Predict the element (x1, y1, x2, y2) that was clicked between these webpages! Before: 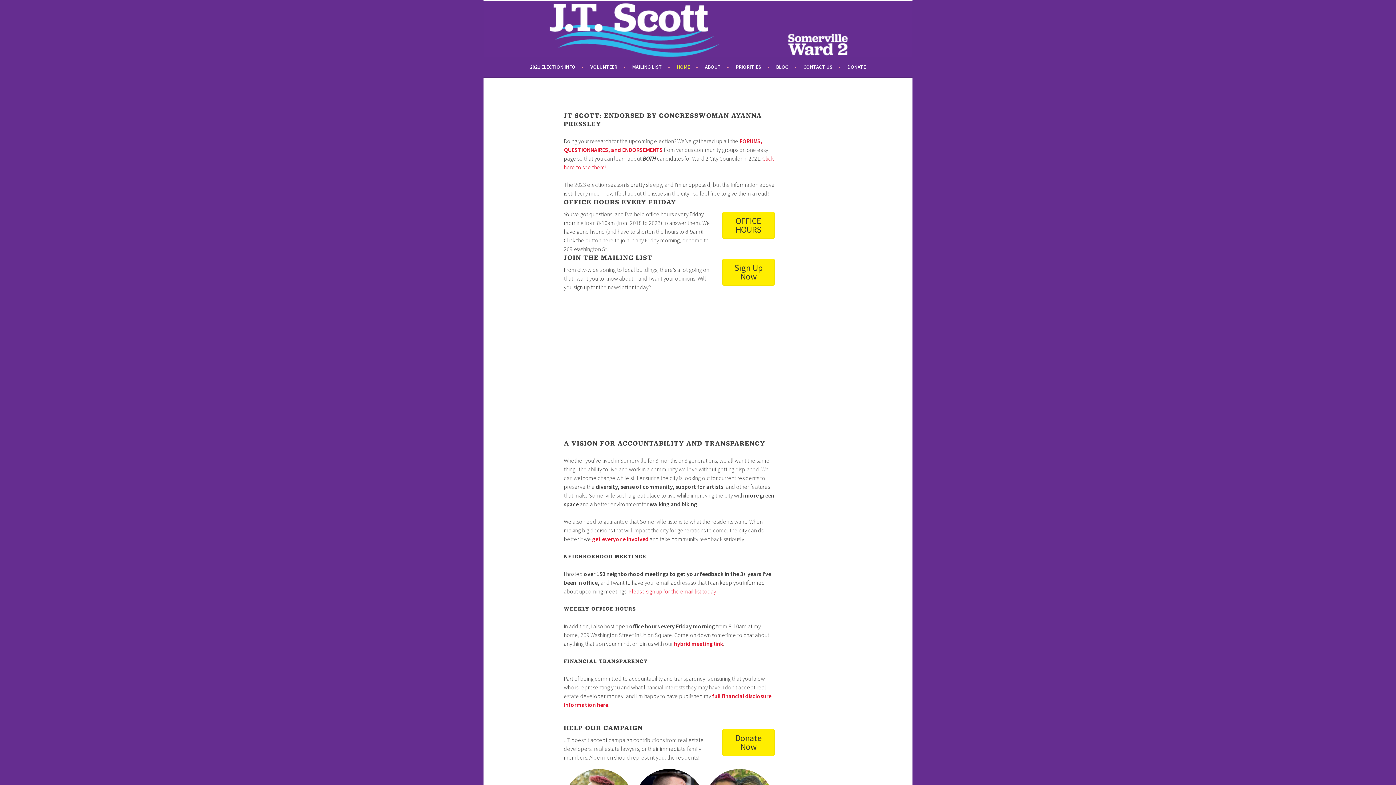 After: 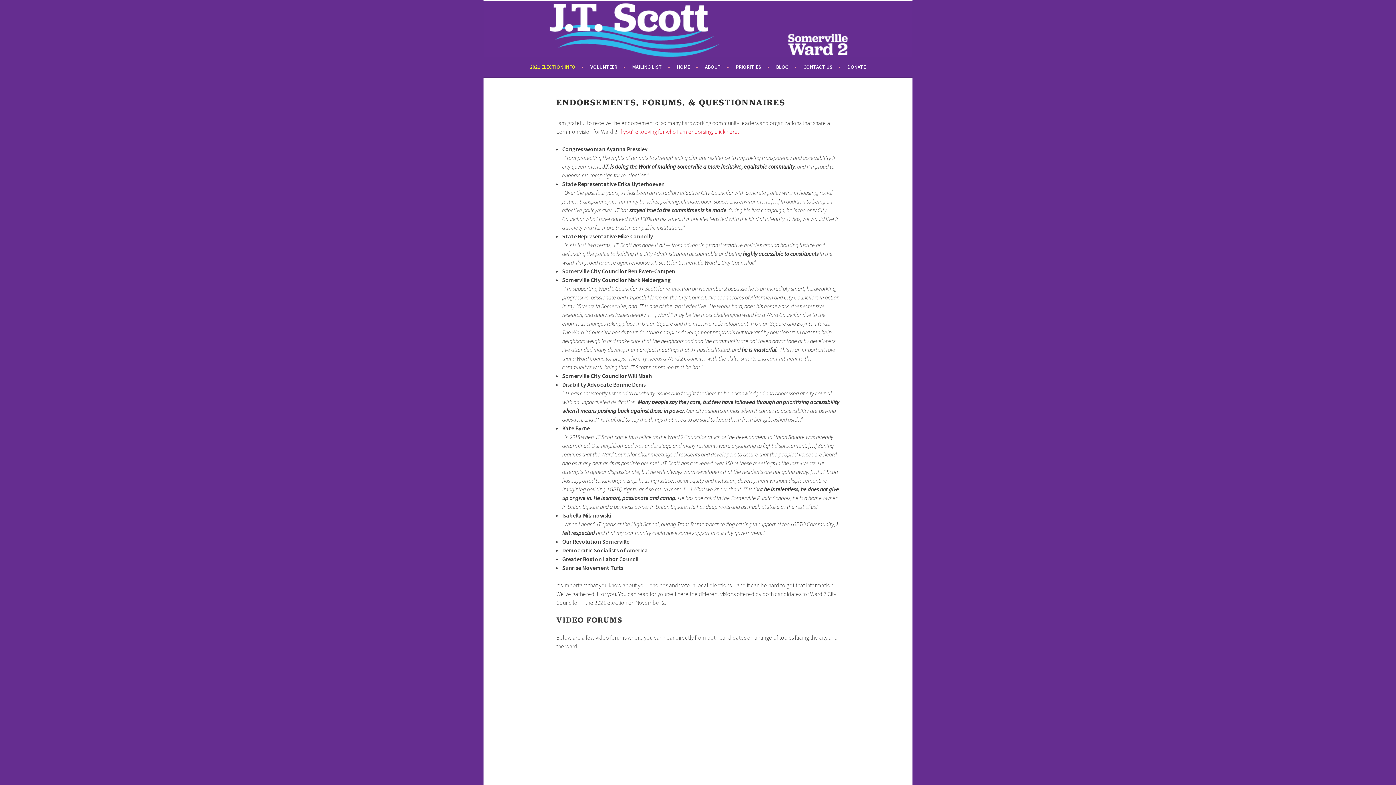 Action: bbox: (530, 62, 583, 71) label: 2021 ELECTION INFO